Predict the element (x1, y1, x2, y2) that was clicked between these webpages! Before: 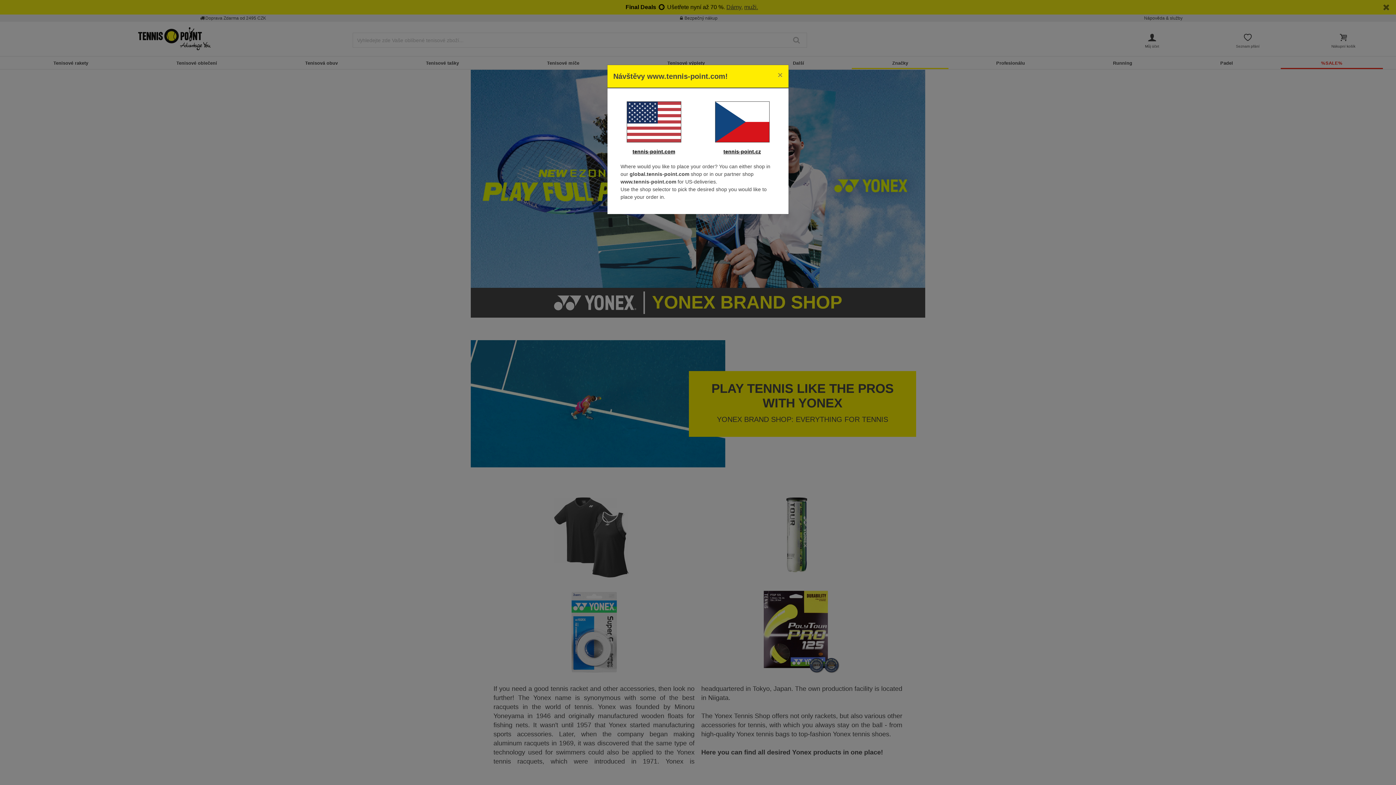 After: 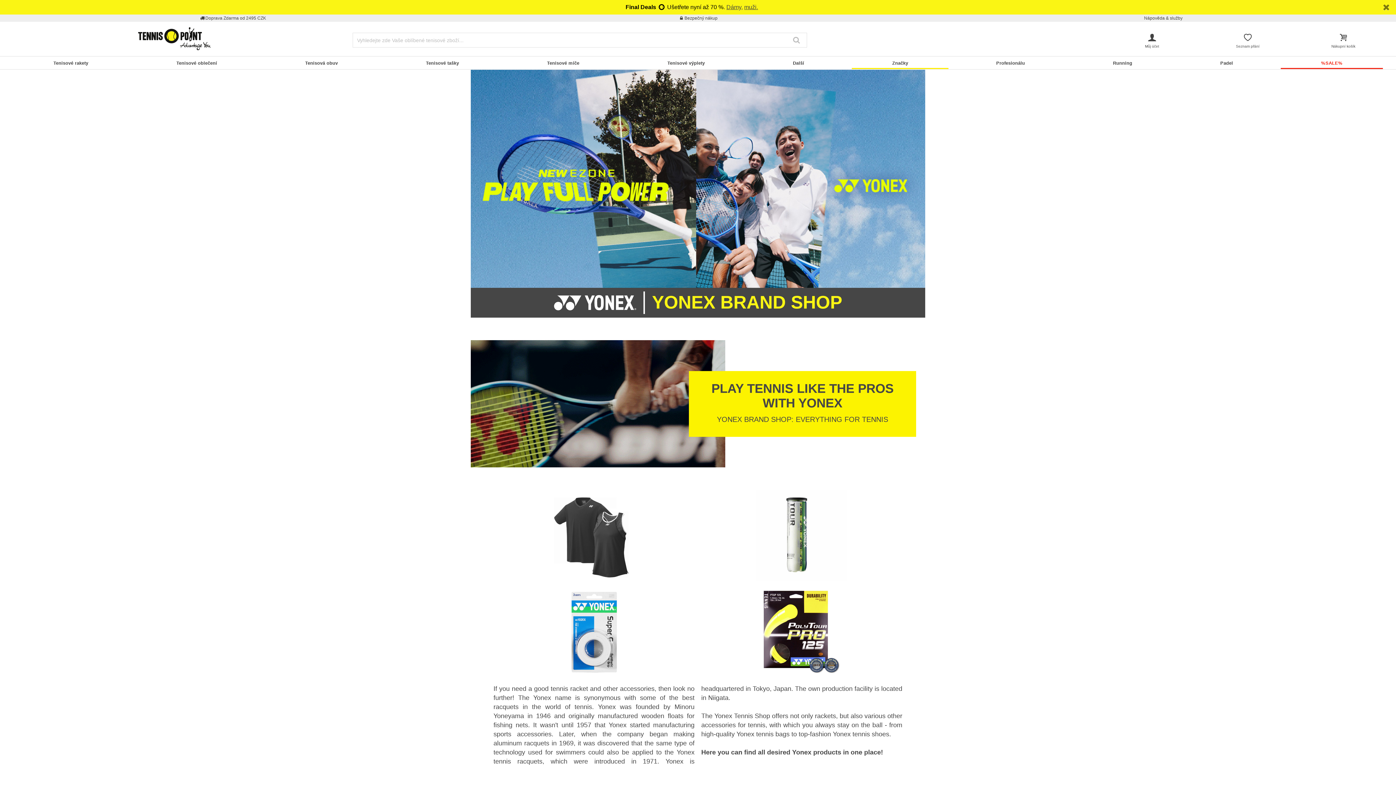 Action: label: Close bbox: (772, 65, 788, 85)